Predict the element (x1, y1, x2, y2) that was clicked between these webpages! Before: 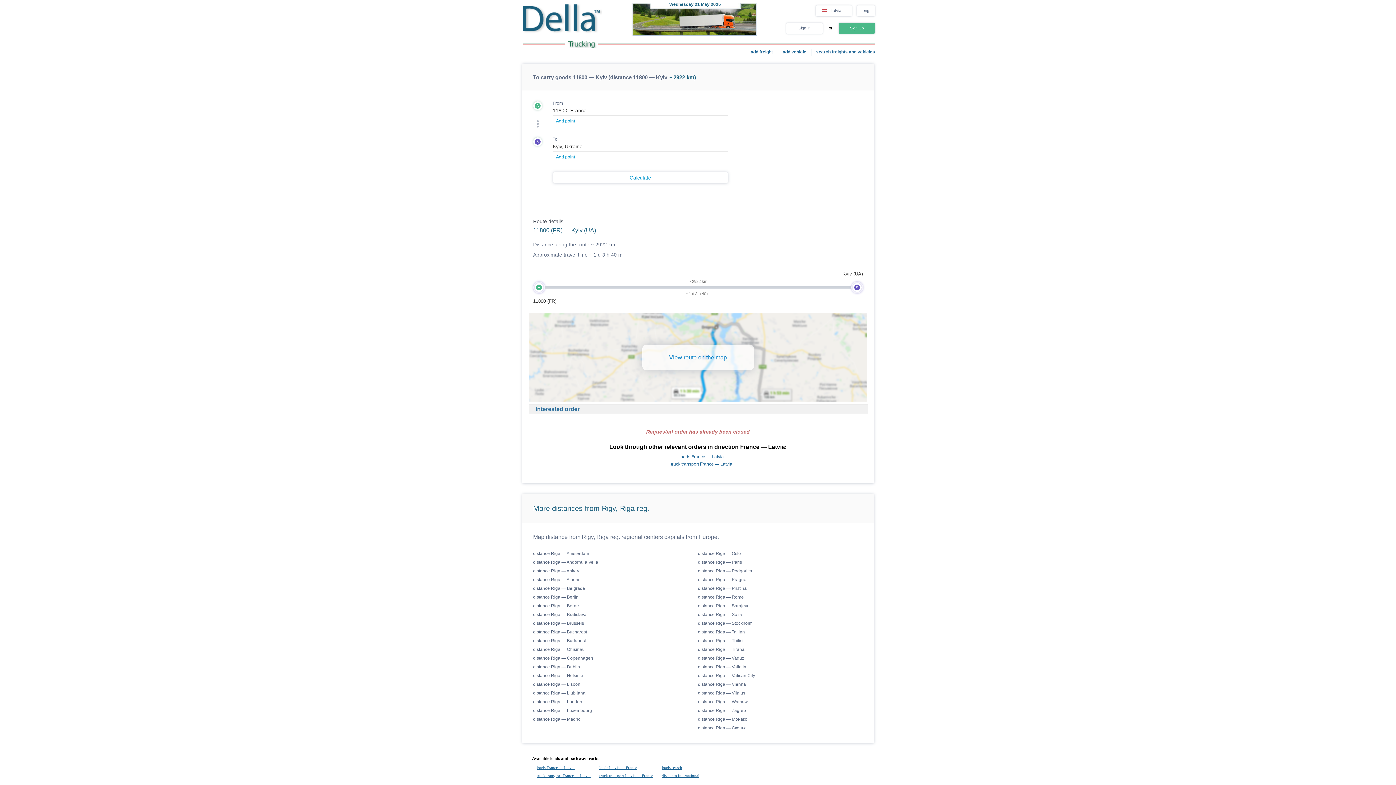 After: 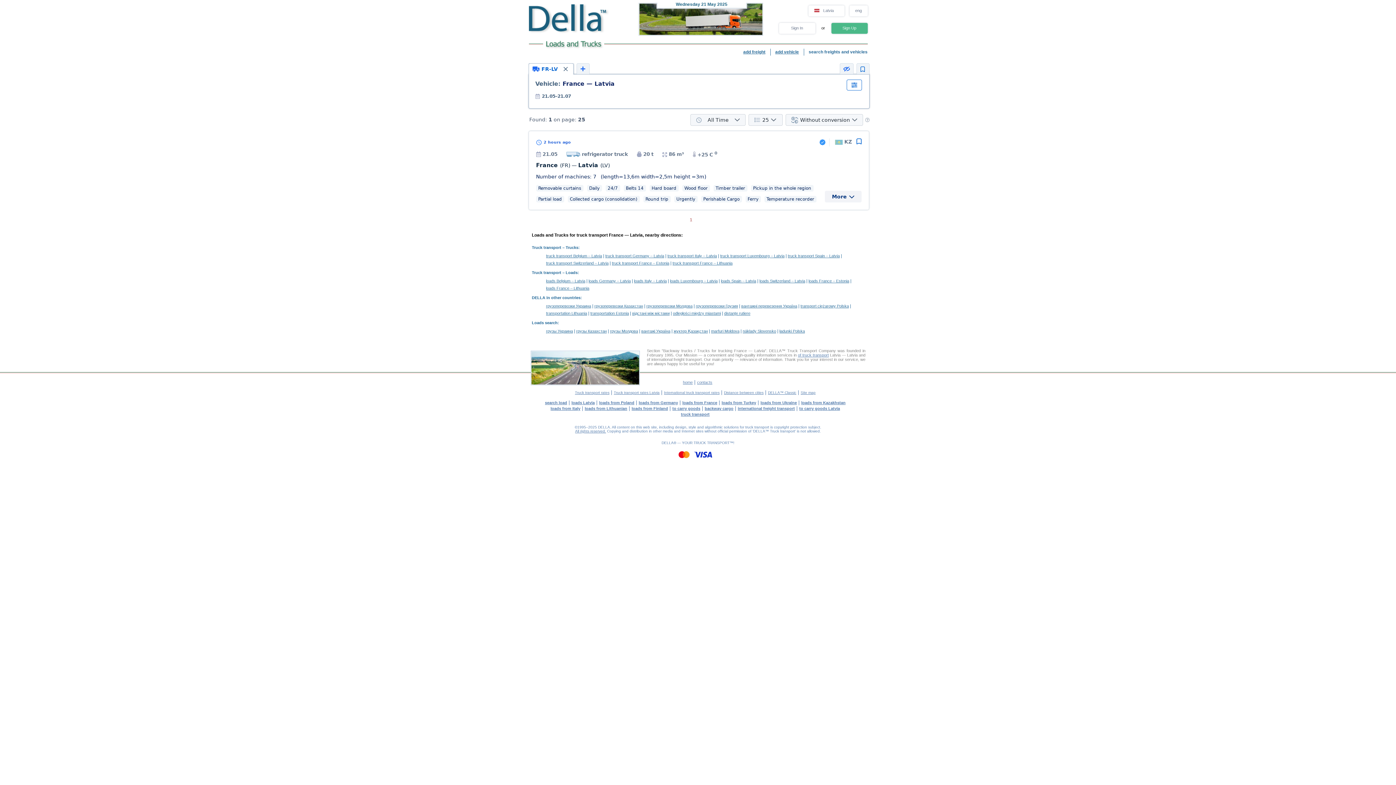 Action: label: truck transport France — Latvia bbox: (536, 773, 590, 778)